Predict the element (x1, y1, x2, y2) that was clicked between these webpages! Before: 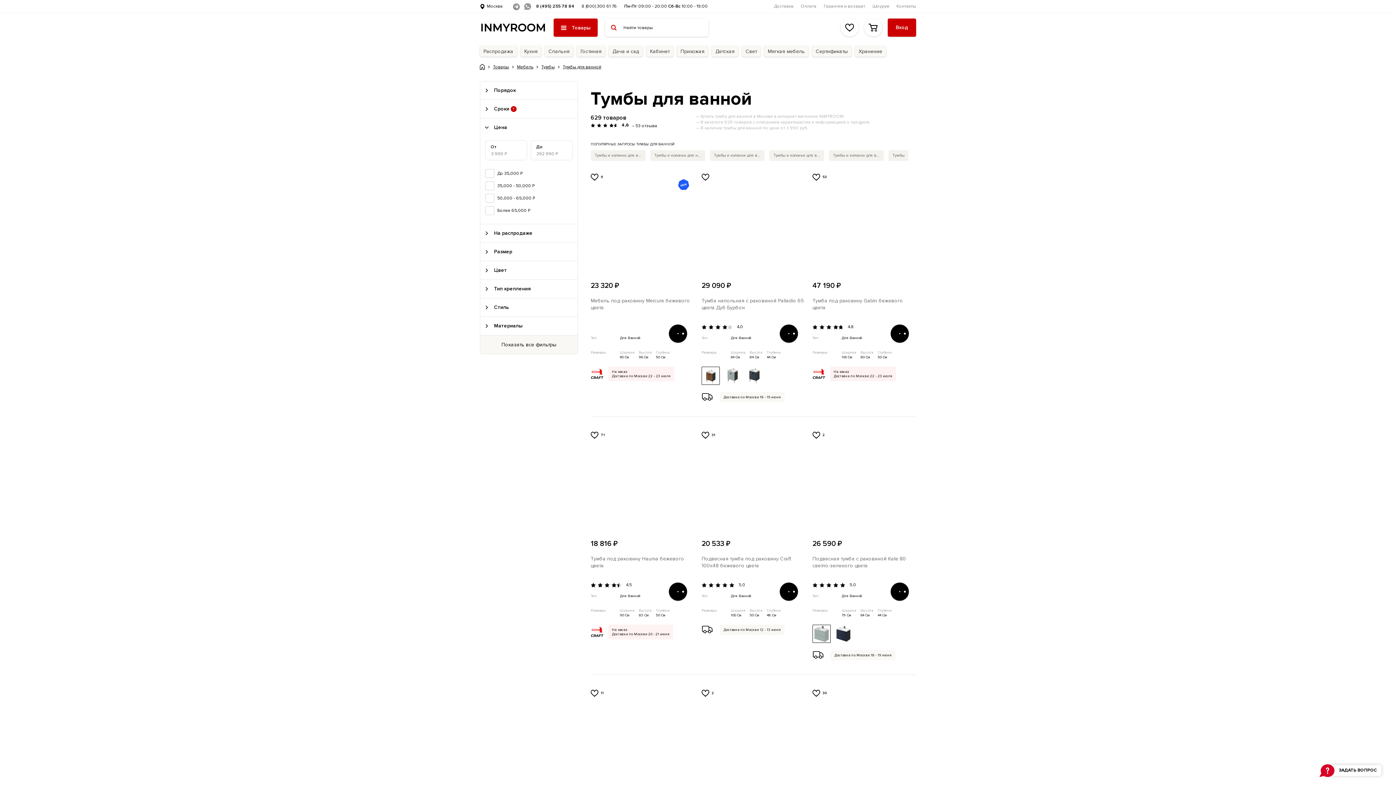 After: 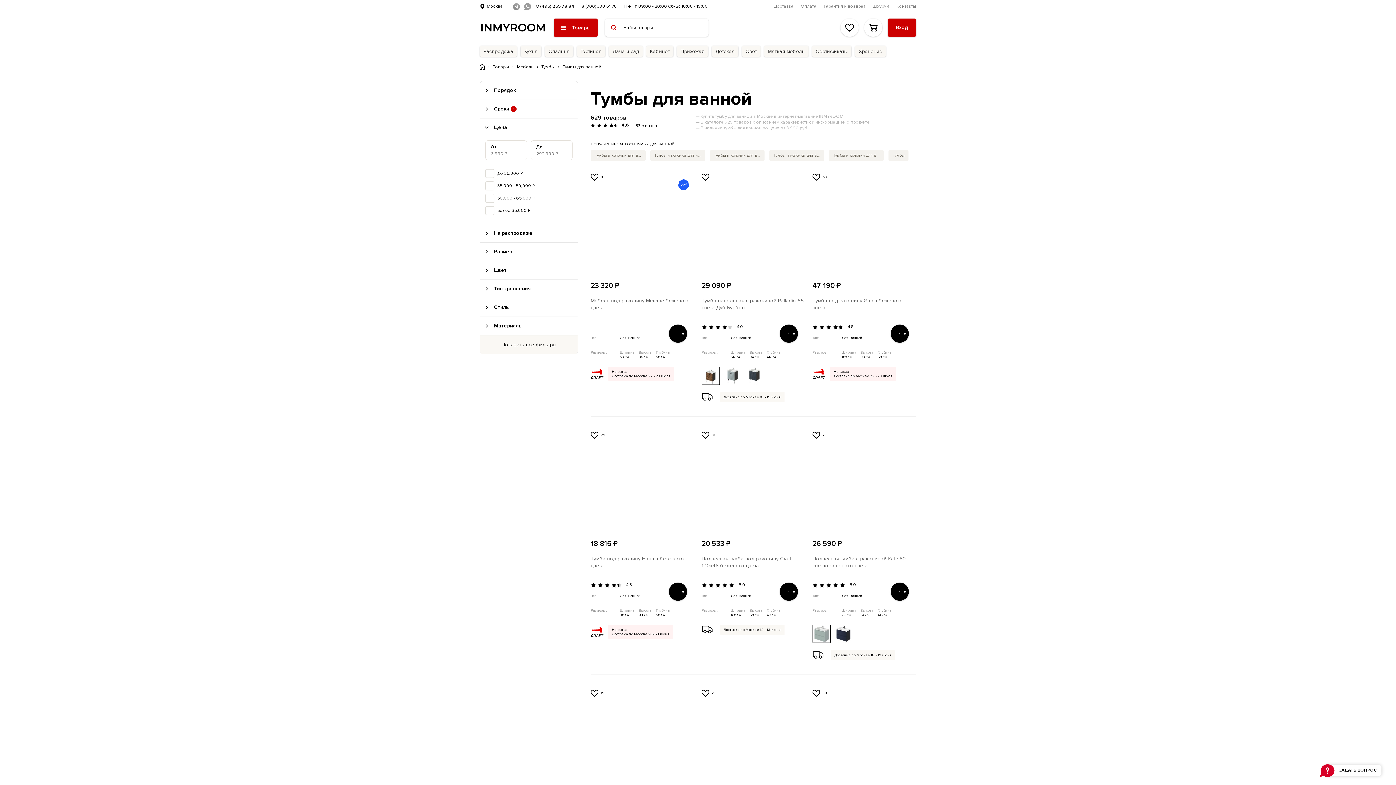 Action: label: 8 (800) 300 61 76 bbox: (581, 2, 617, 9)